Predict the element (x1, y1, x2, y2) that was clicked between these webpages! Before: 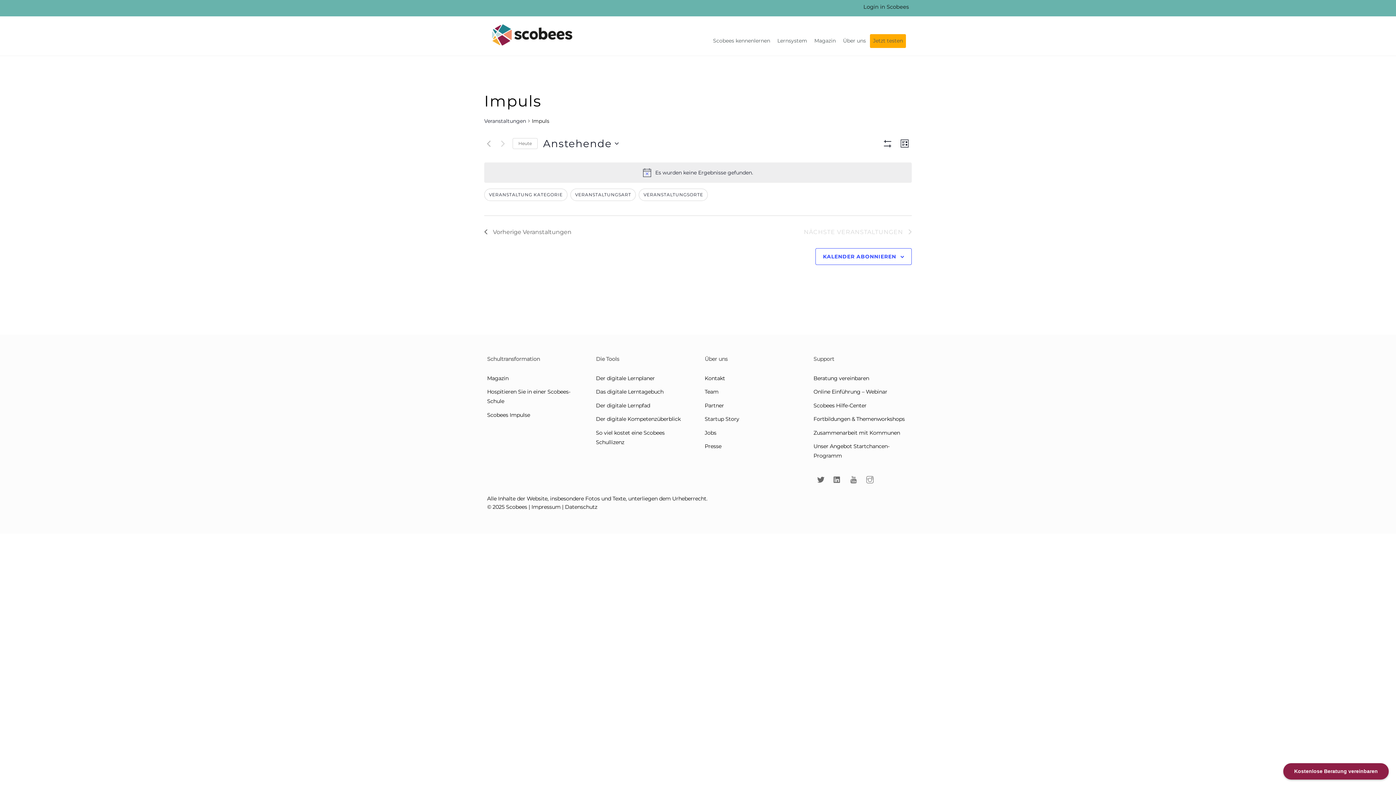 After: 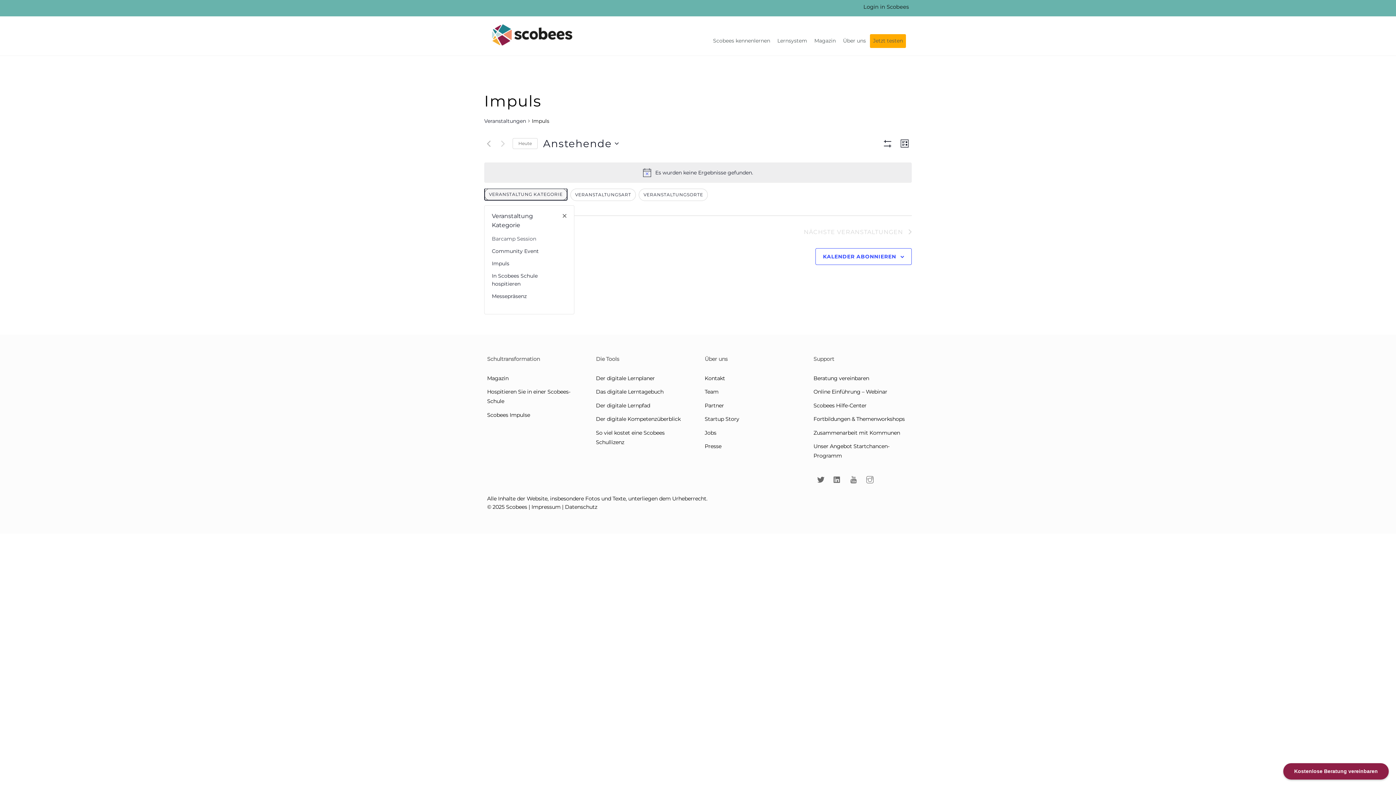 Action: label: VERANSTALTUNG KATEGORIE bbox: (484, 188, 567, 200)